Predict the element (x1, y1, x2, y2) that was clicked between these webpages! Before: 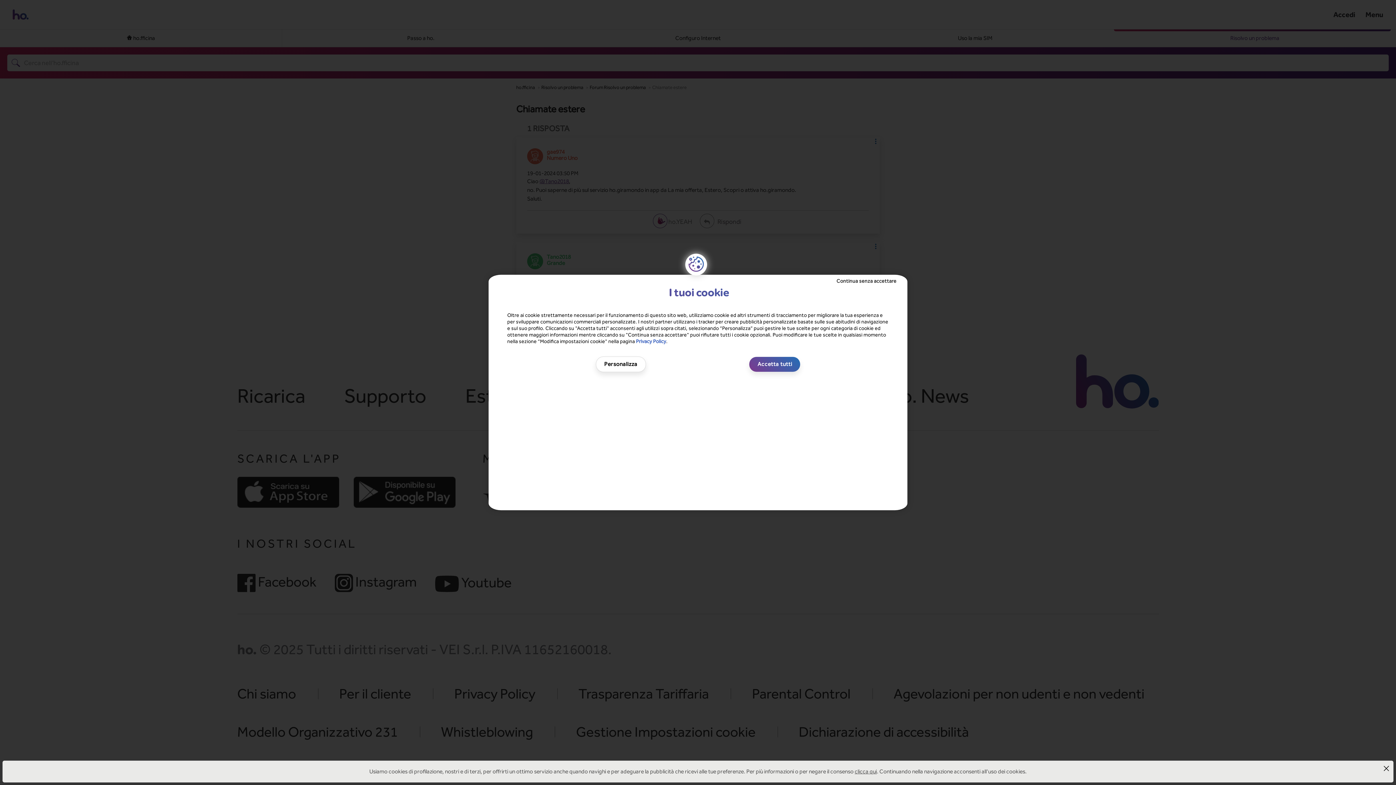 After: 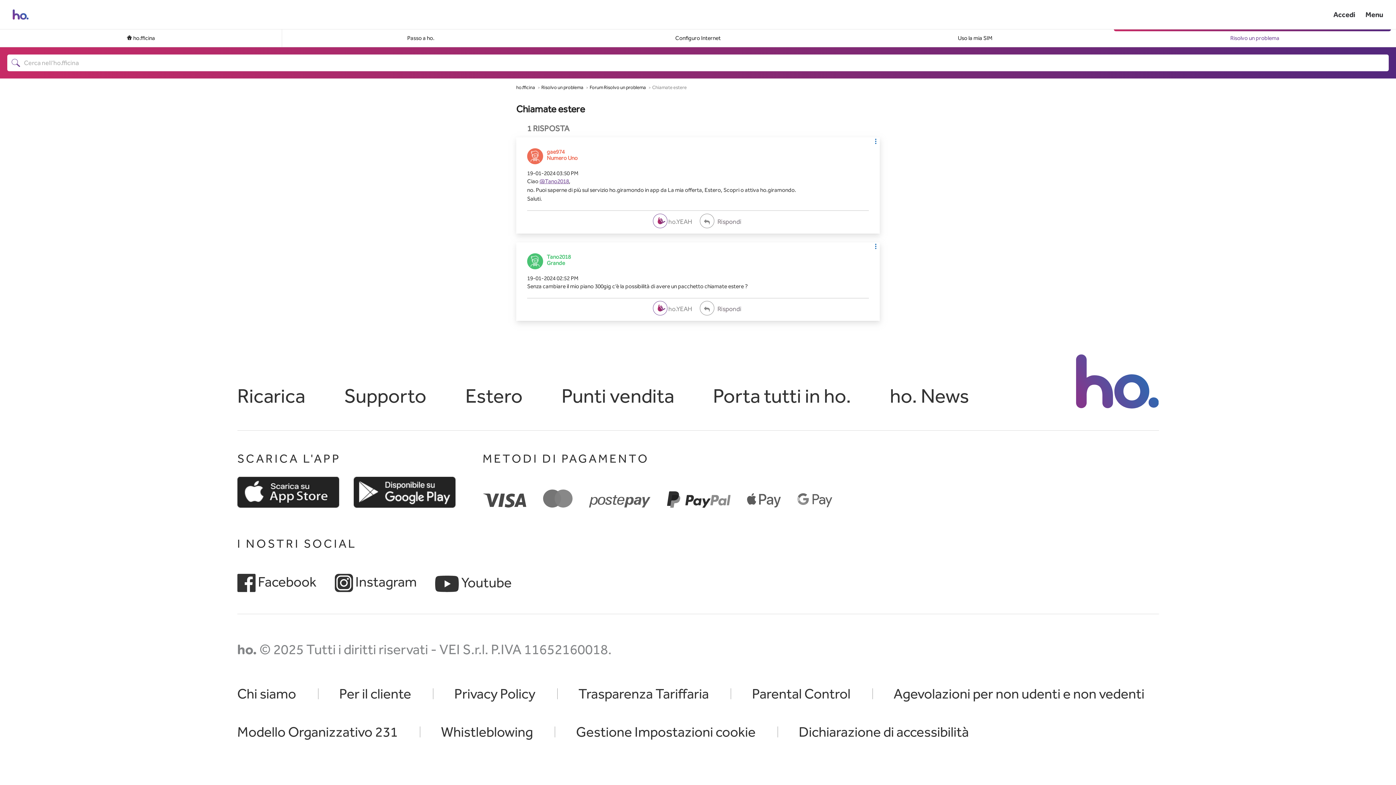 Action: label: Accetta tutti bbox: (749, 356, 800, 372)